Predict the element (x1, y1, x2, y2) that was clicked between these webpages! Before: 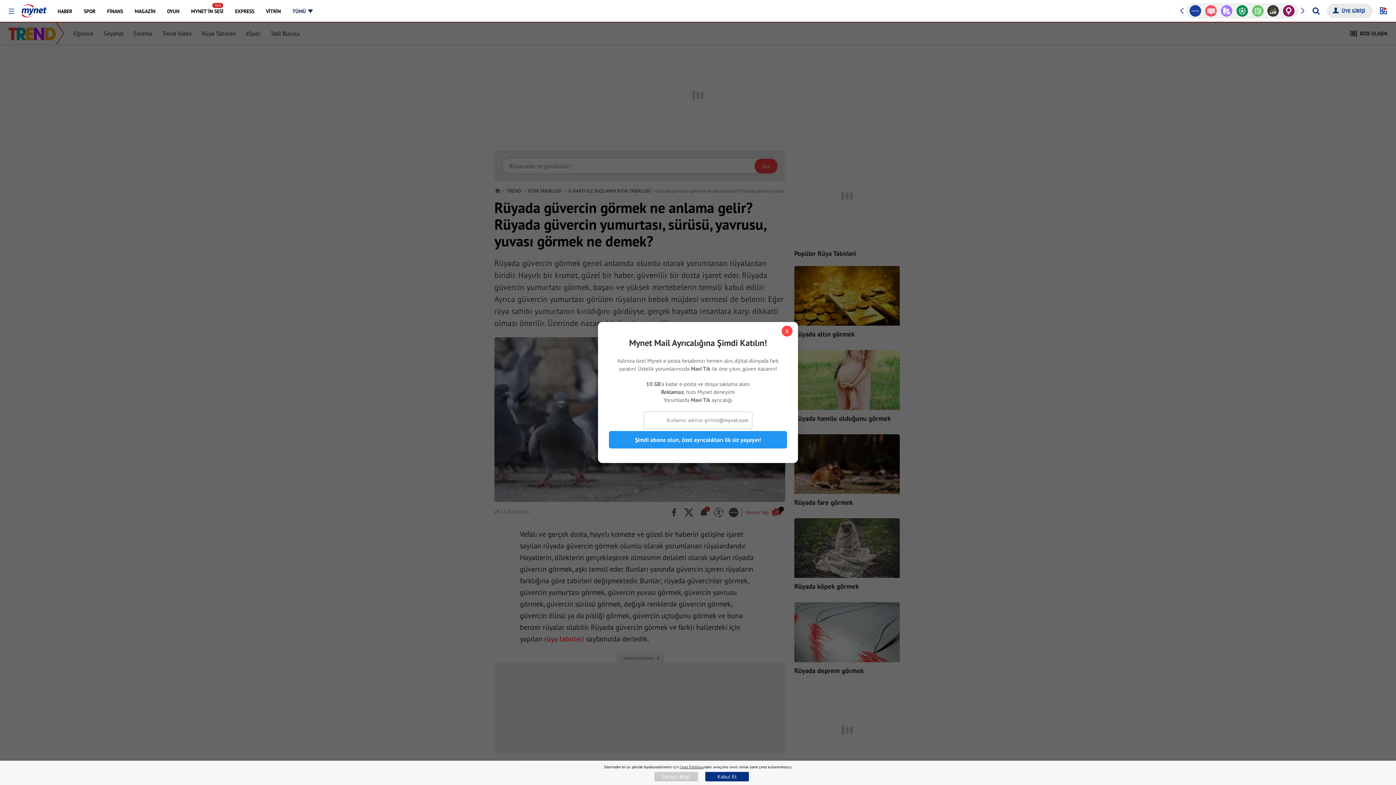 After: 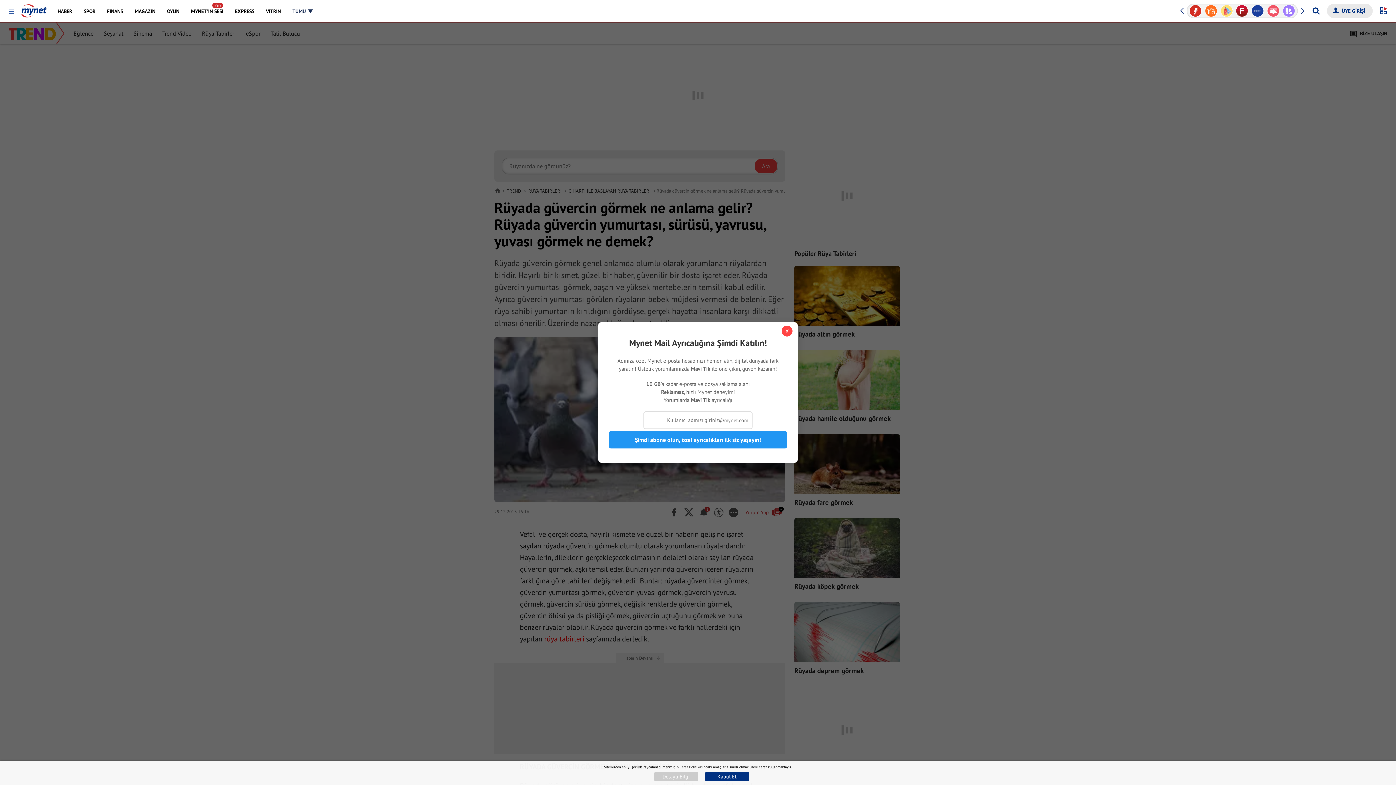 Action: label: Next slide bbox: (1300, 2, 1305, 18)